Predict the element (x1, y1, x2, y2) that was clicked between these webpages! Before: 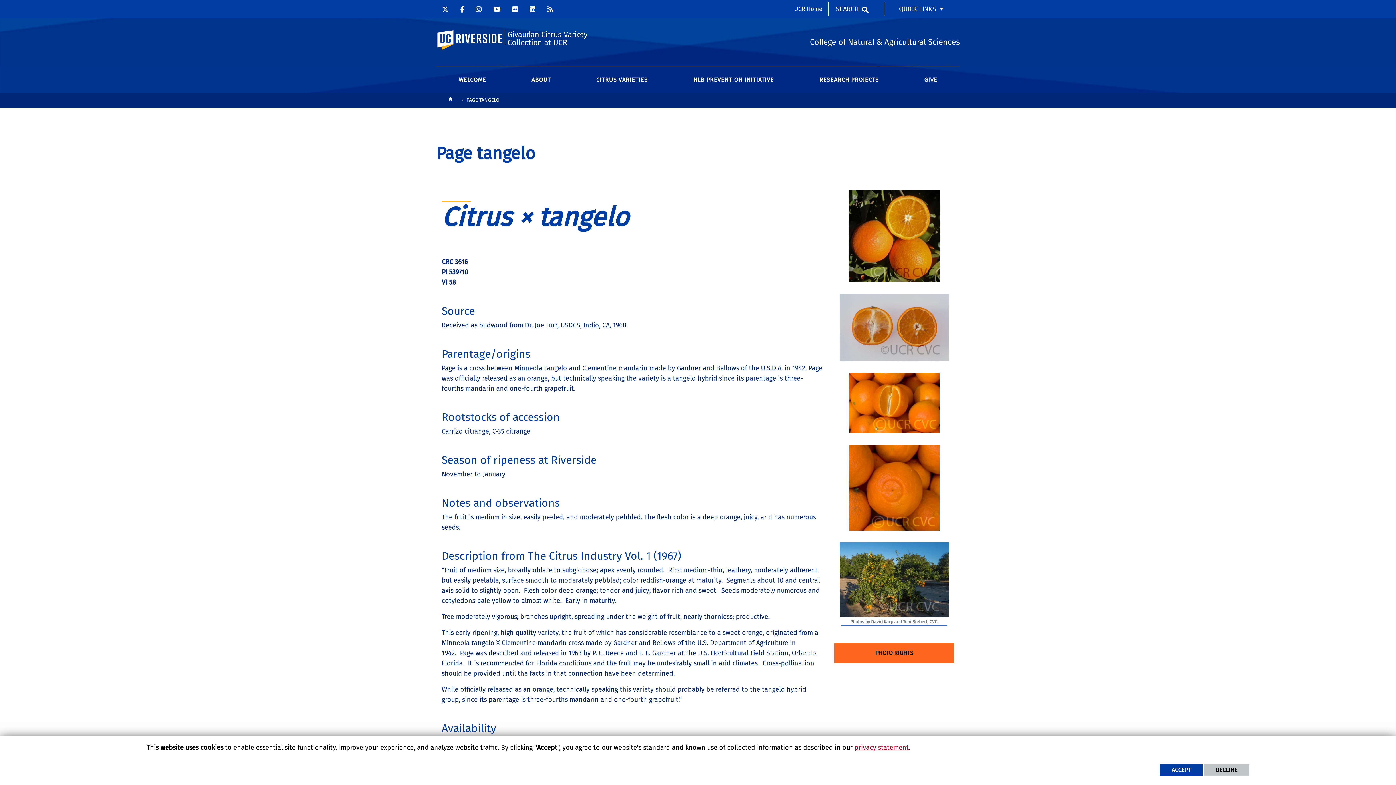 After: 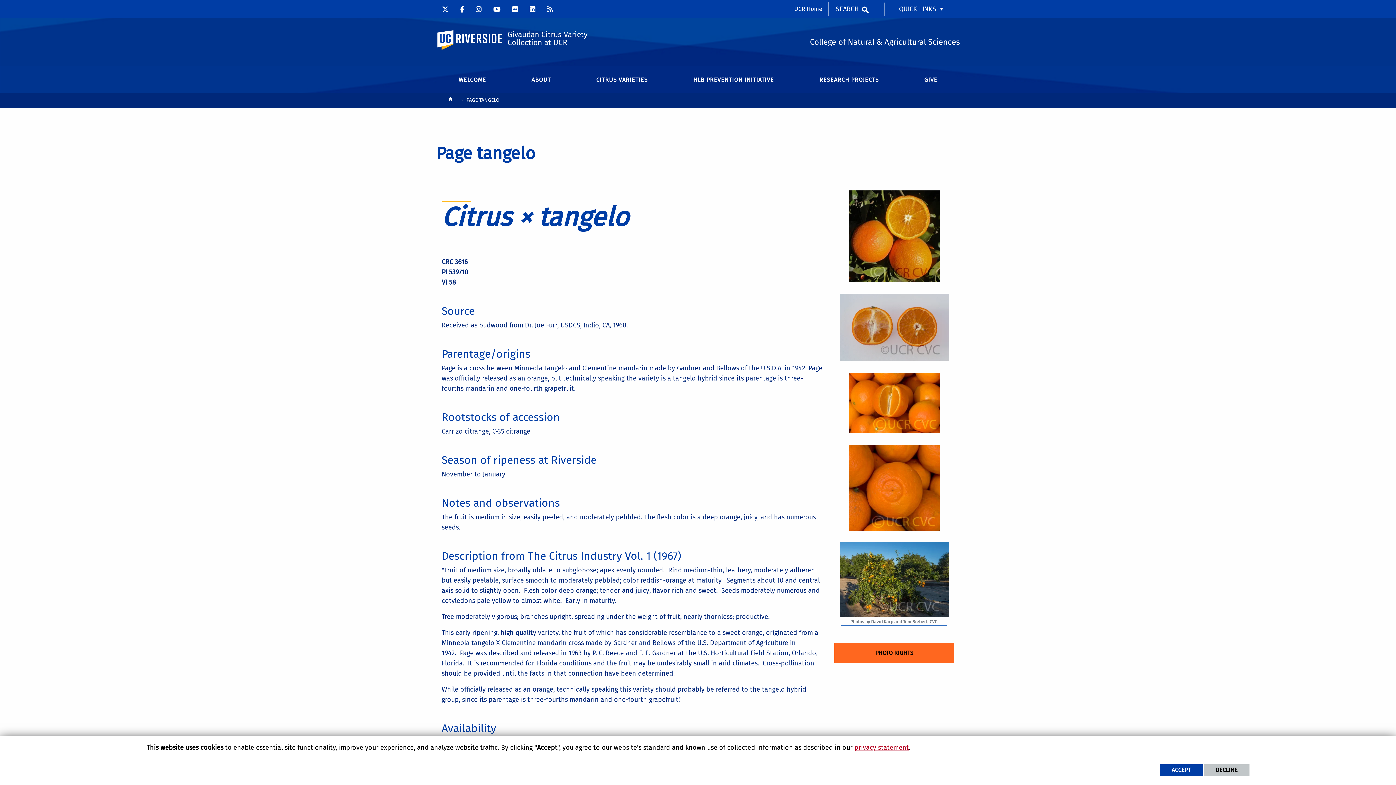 Action: bbox: (436, 1, 454, 16)